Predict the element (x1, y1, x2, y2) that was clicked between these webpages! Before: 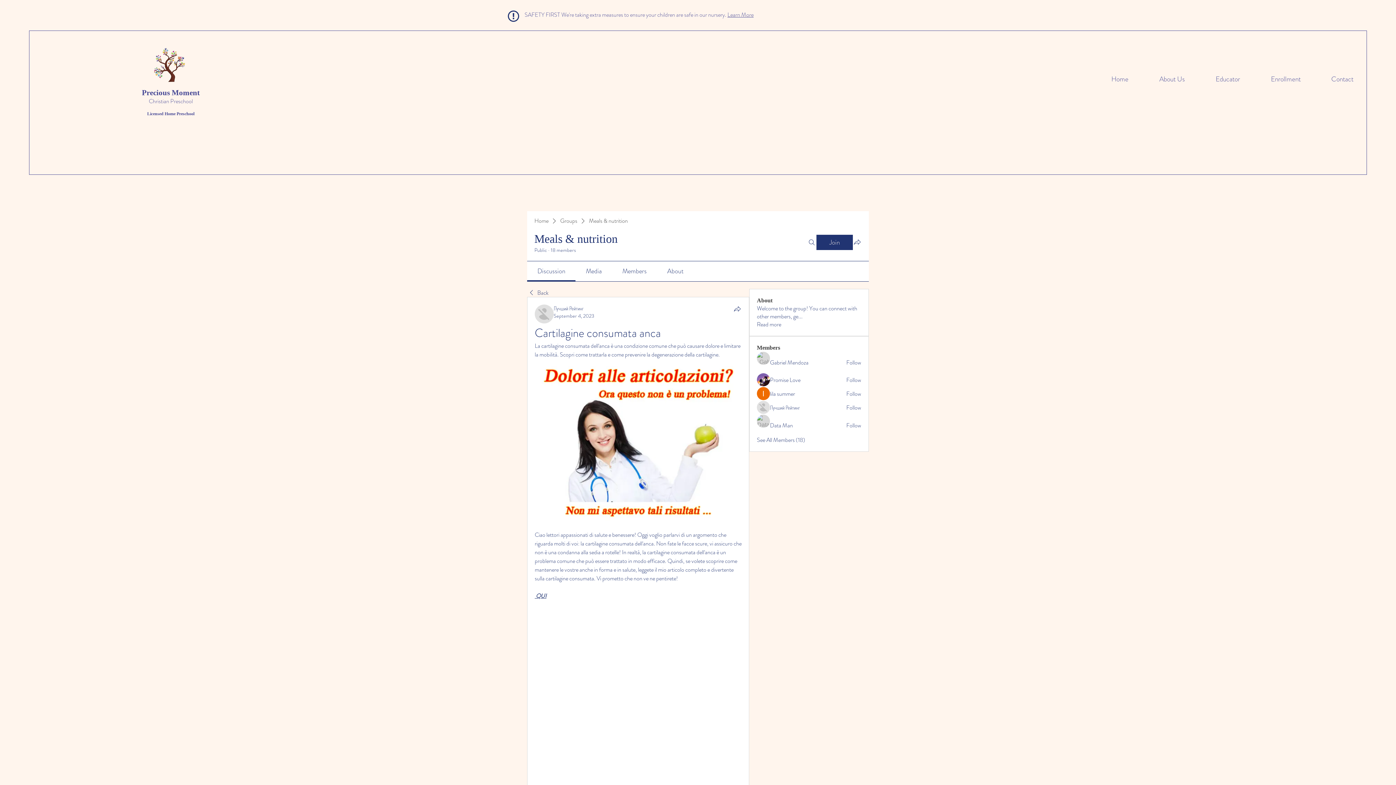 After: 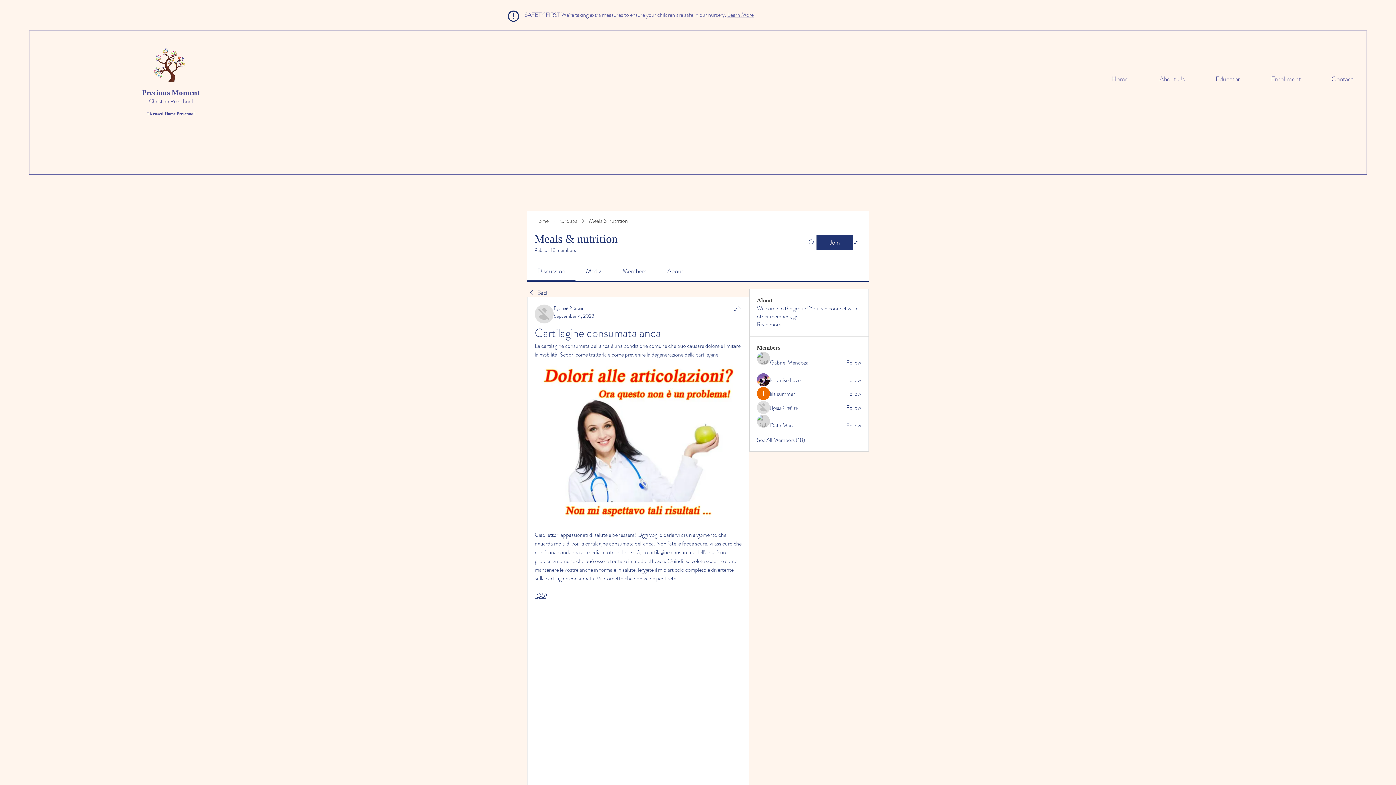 Action: bbox: (727, 10, 753, 18) label: Learn More